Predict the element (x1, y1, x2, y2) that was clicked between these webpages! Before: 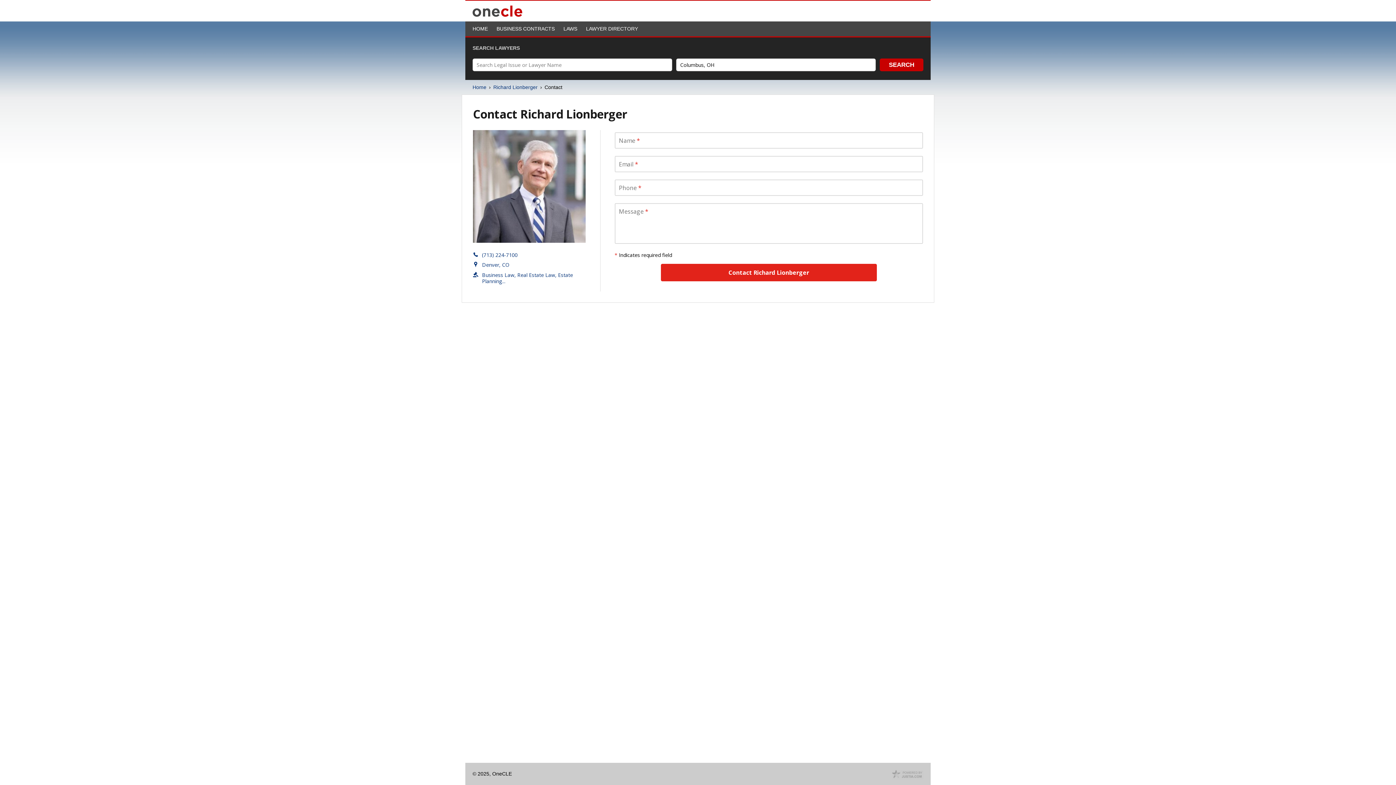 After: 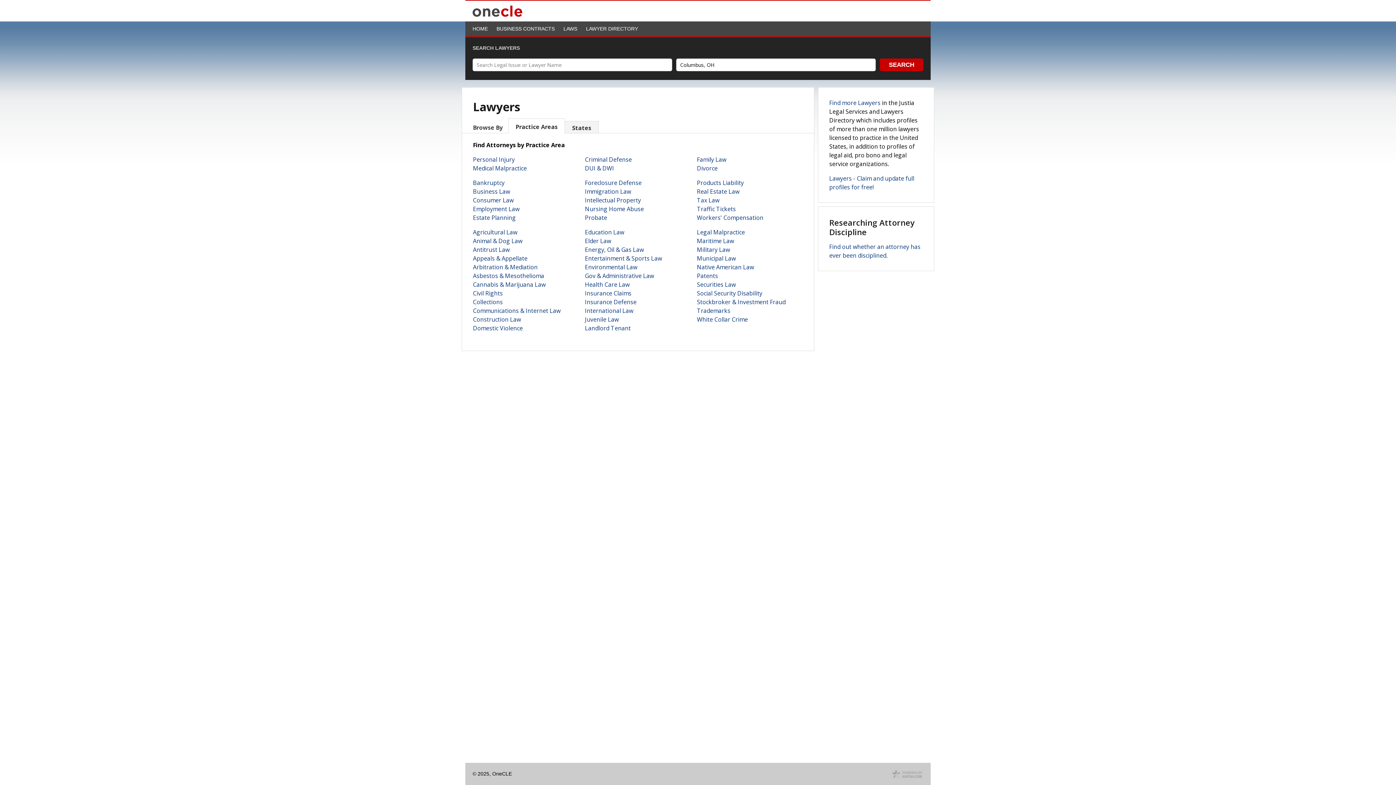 Action: bbox: (472, 83, 486, 91) label: Home